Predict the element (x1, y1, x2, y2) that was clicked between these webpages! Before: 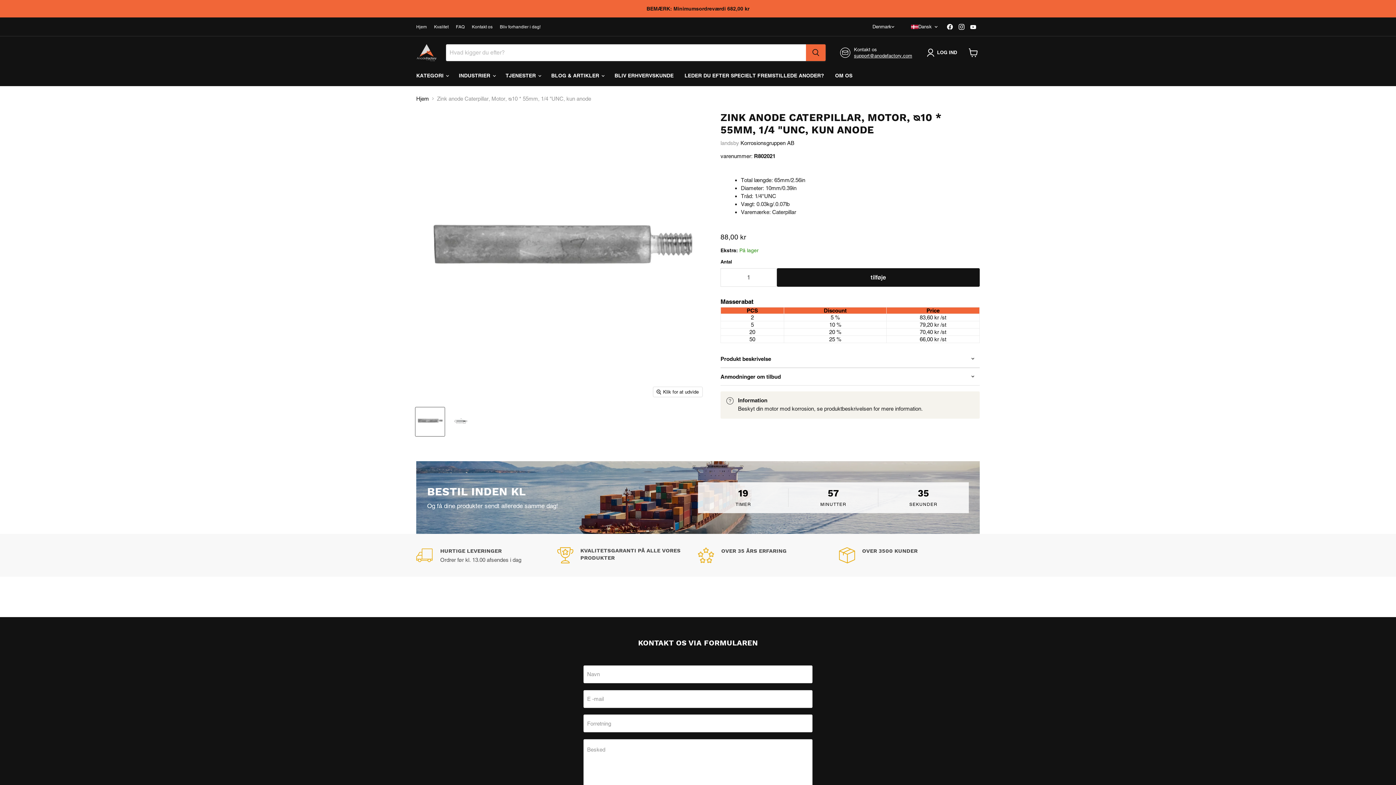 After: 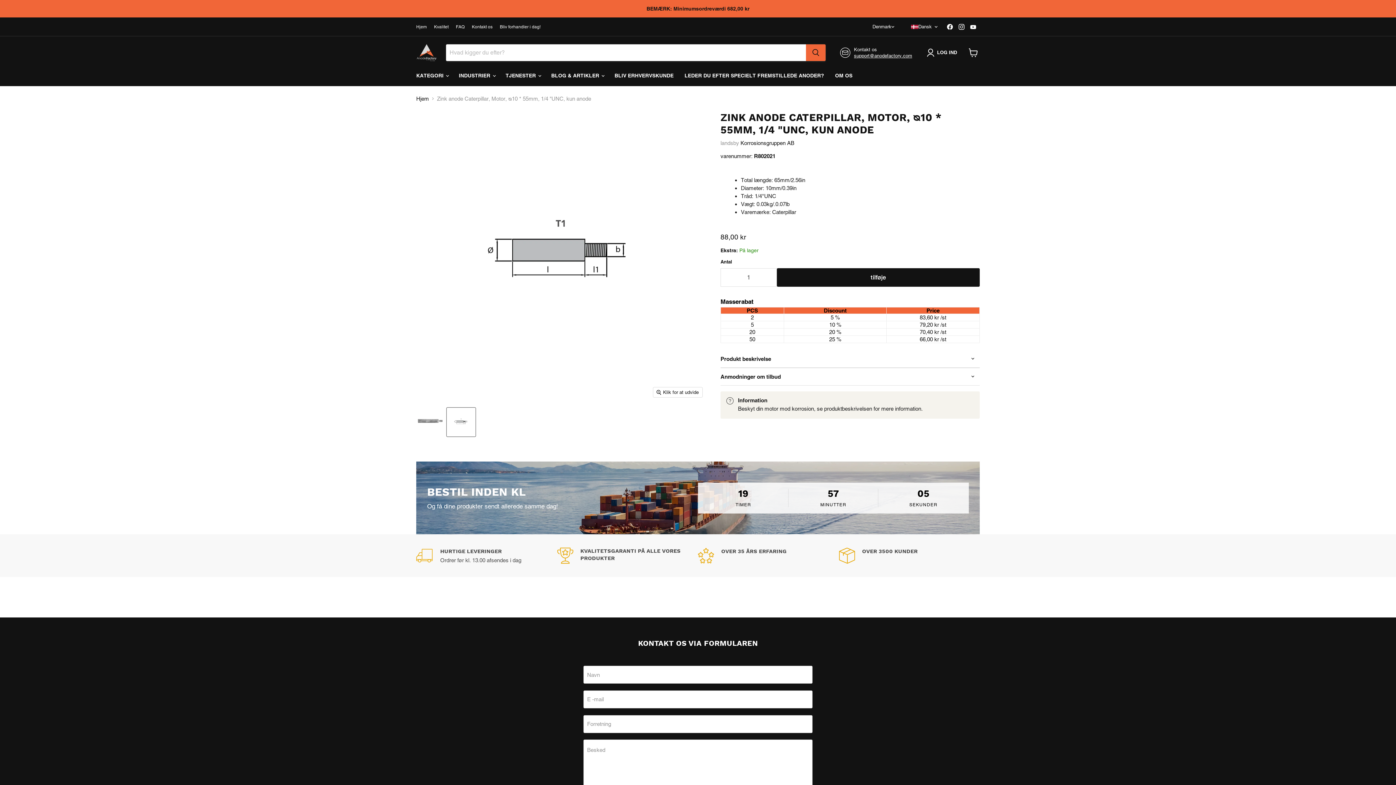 Action: label: Zinkanod Caterpillar, motor, ᴓ10*55mm, 1/4 bbox: (446, 407, 475, 436)